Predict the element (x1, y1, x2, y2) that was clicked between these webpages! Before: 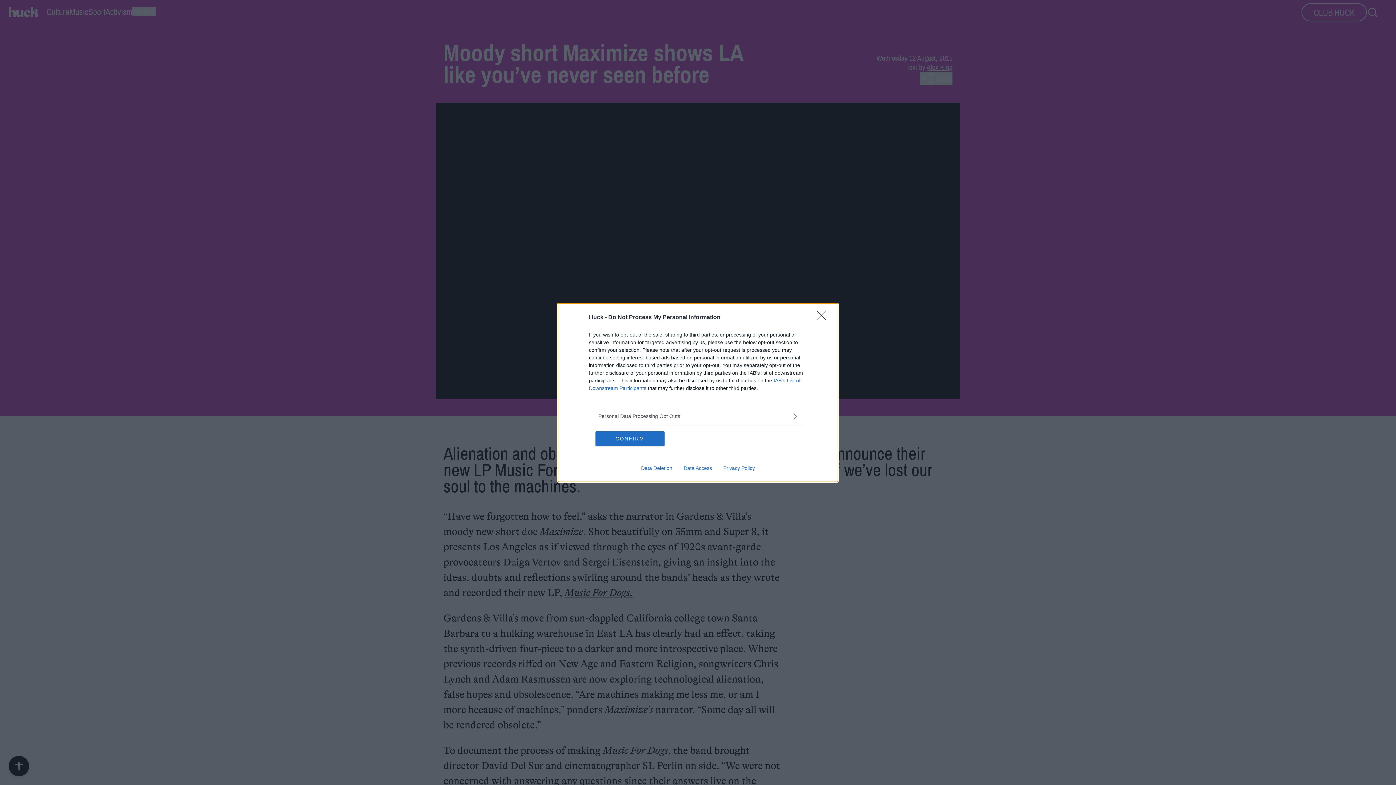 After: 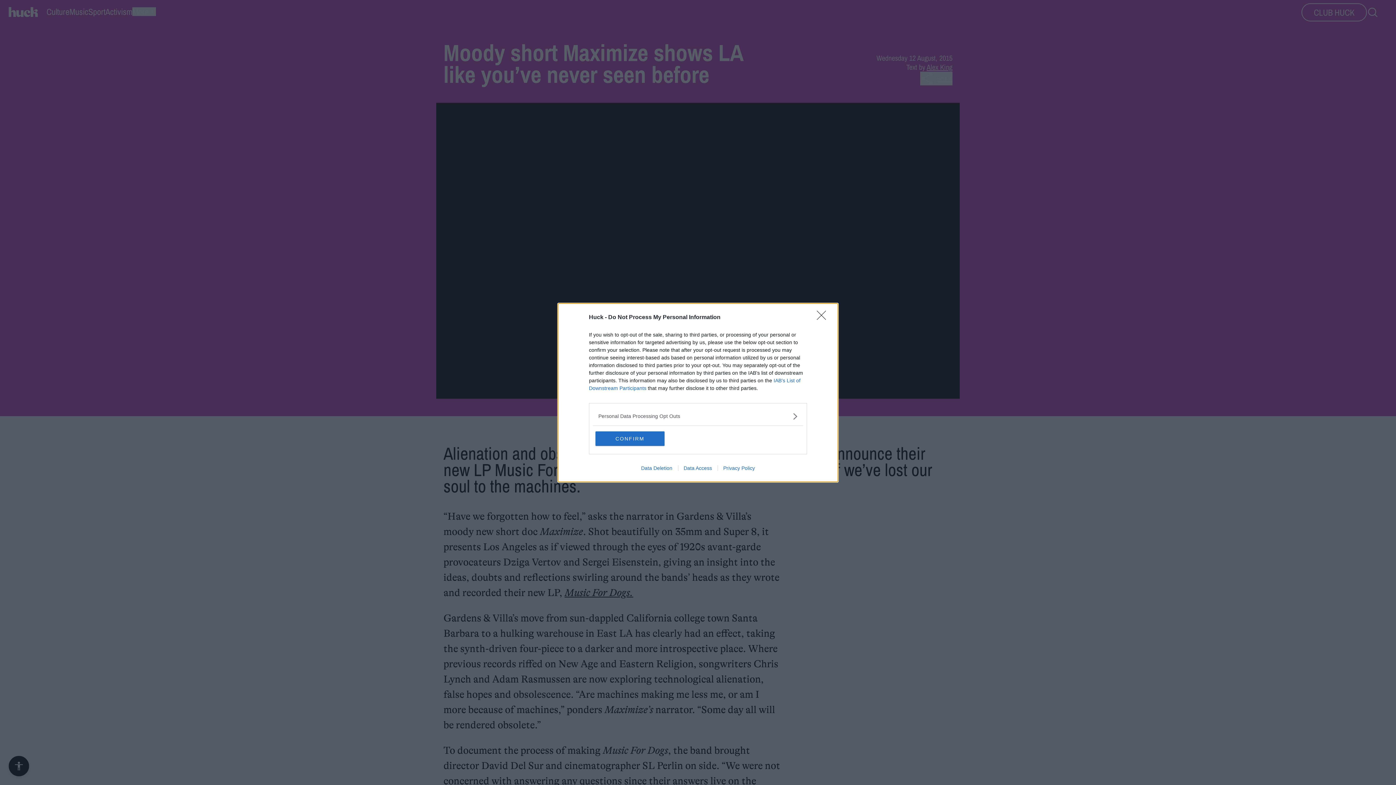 Action: label: Privacy Policy bbox: (717, 465, 760, 471)